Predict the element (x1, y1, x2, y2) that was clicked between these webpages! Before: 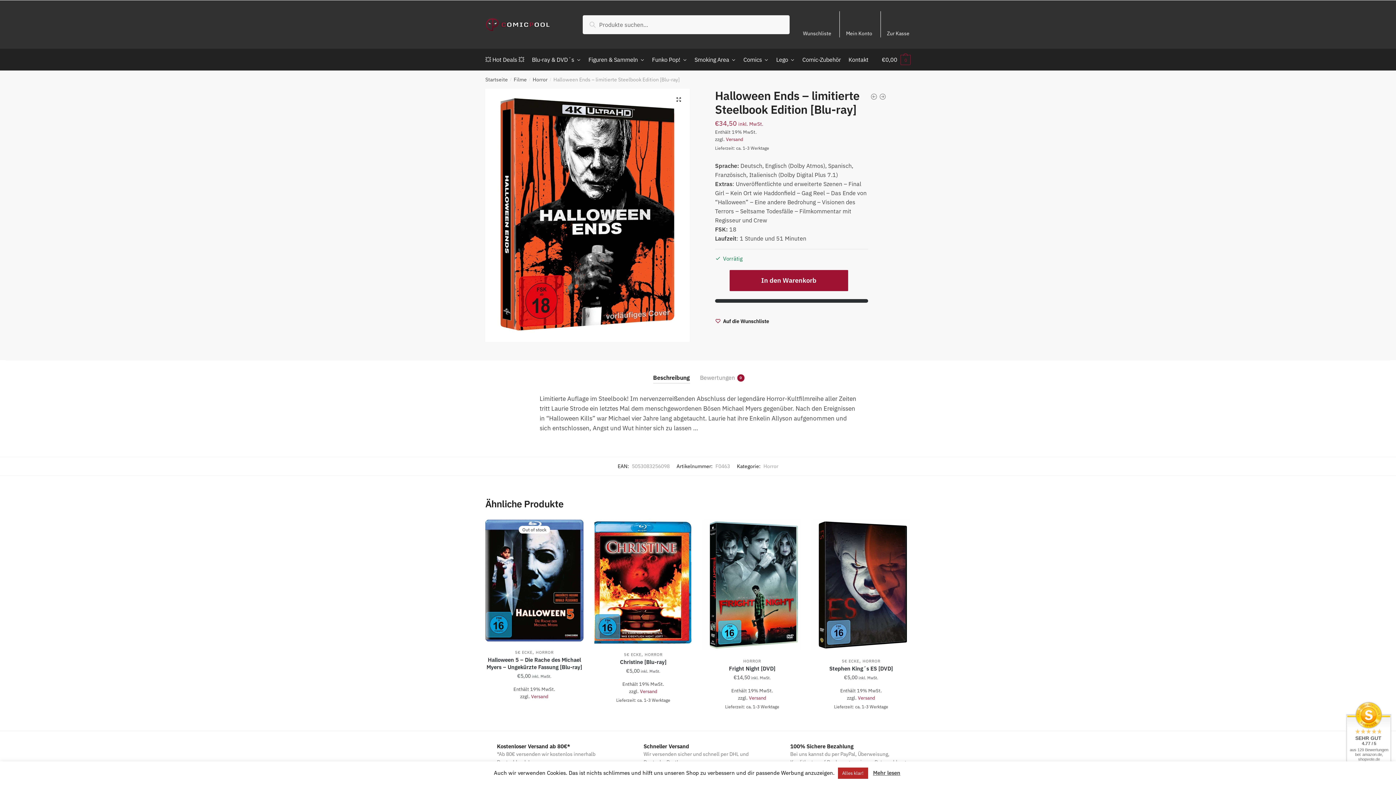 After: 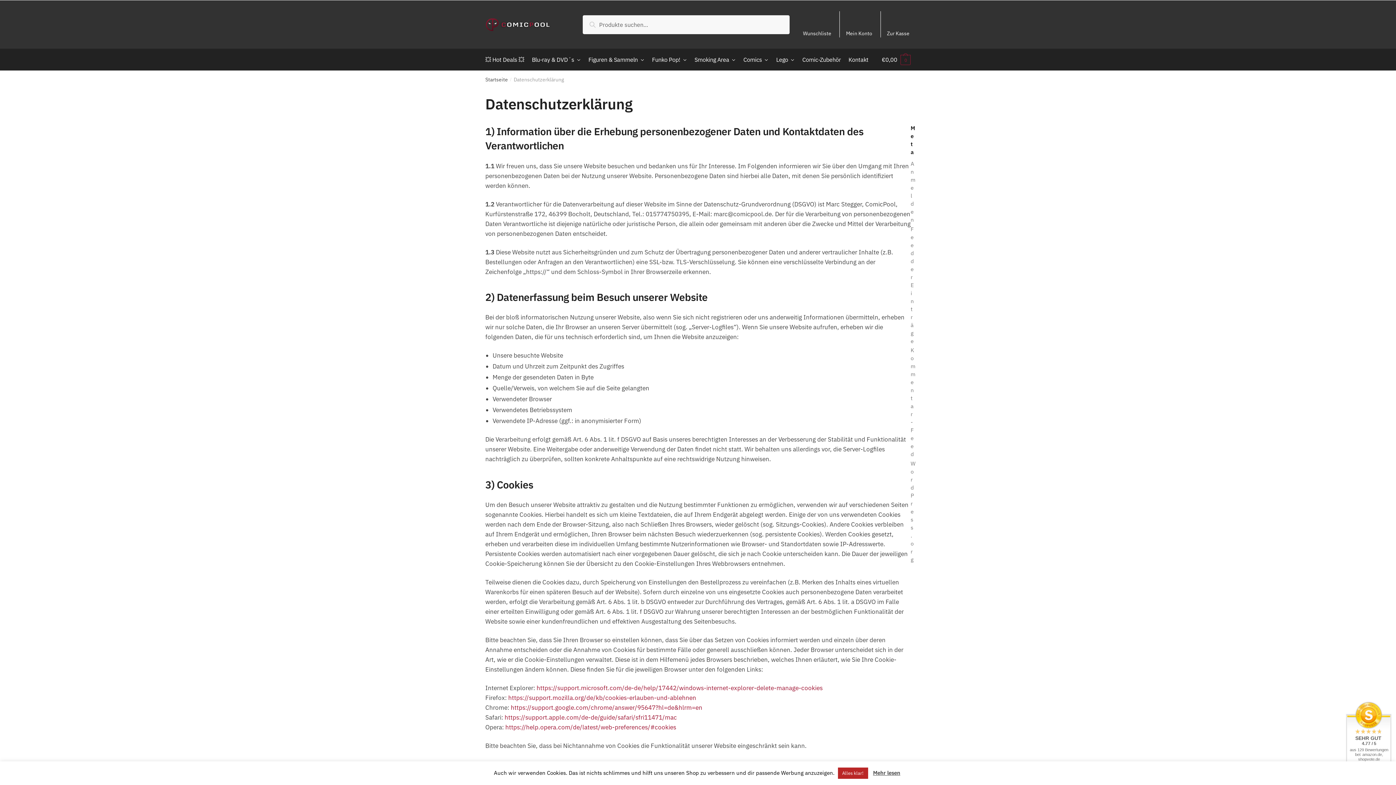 Action: bbox: (873, 769, 900, 777) label: Mehr lesen